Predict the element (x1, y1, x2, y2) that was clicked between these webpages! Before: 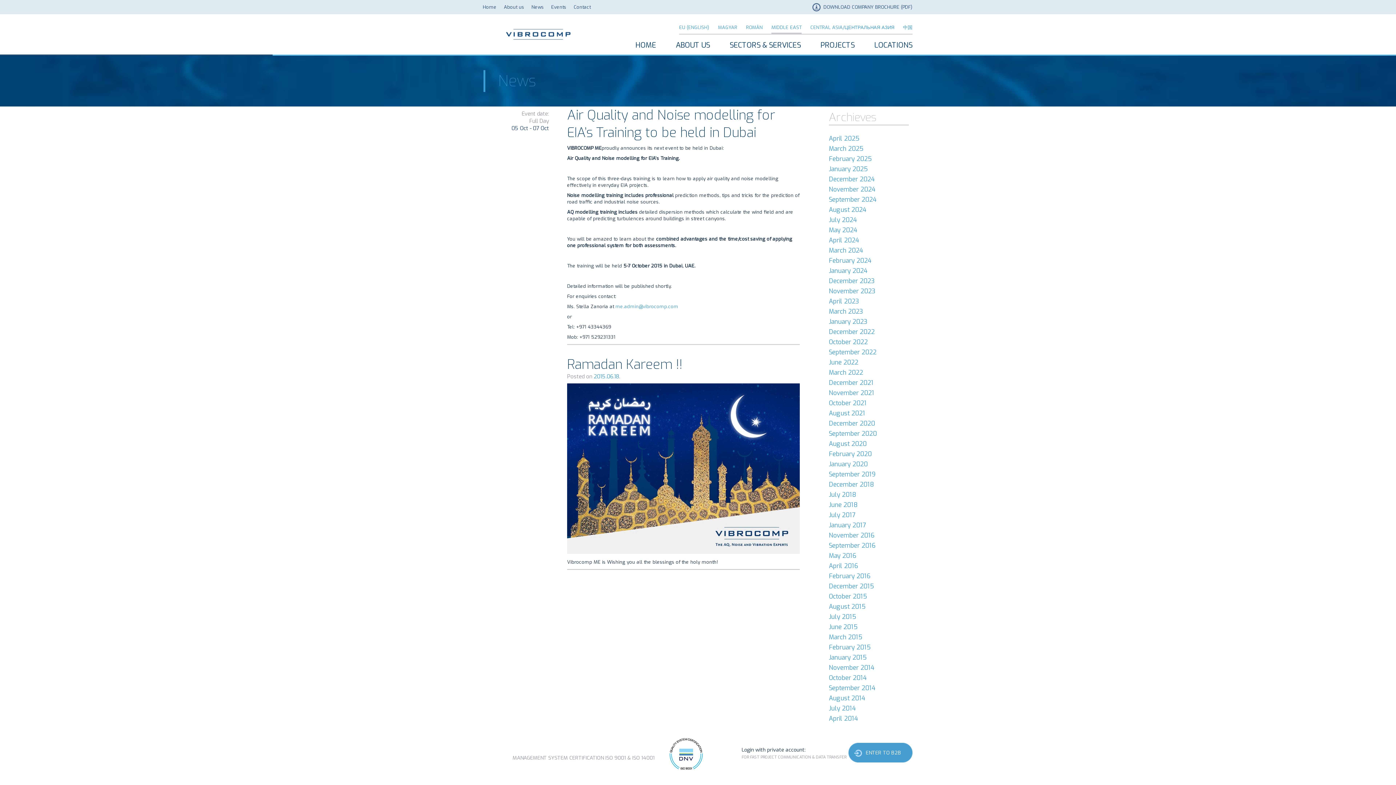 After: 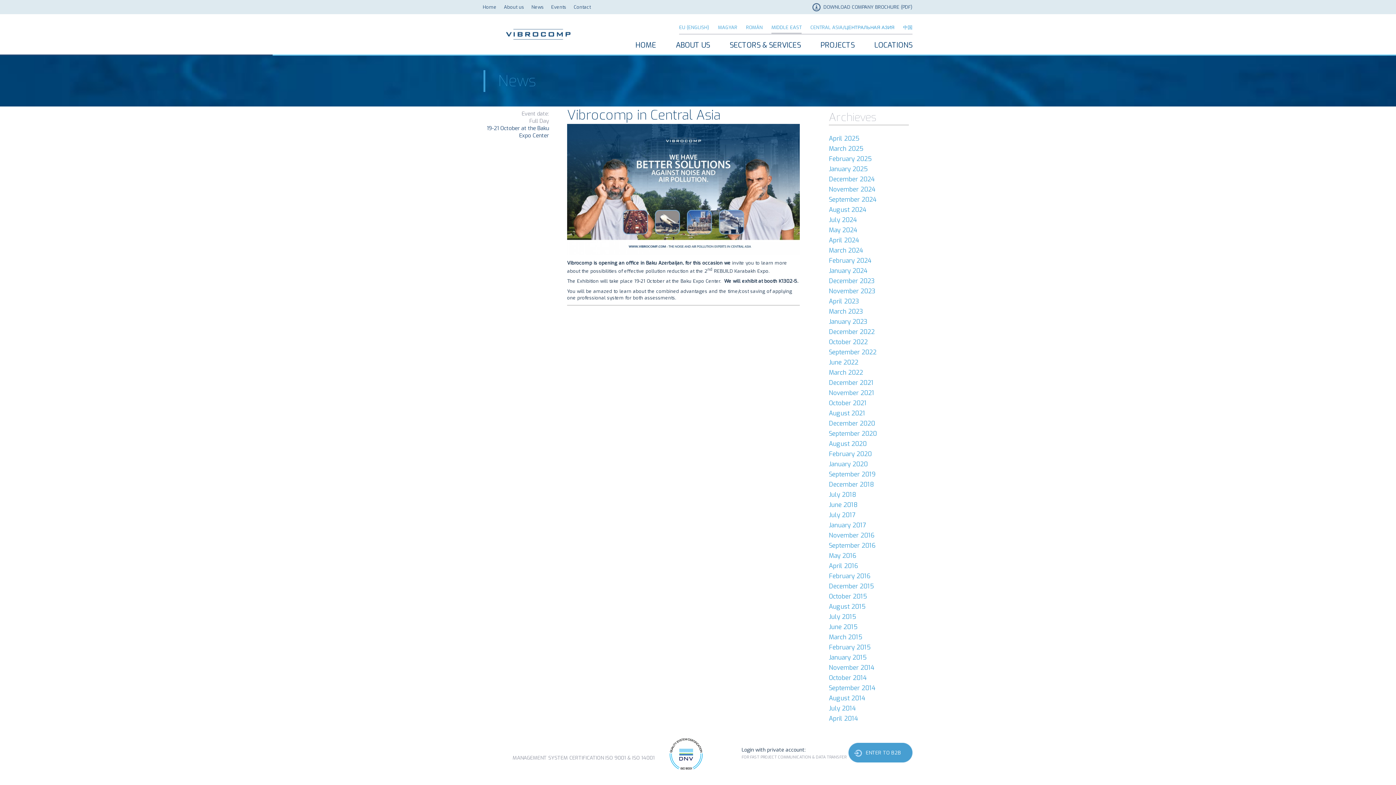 Action: label: September 2022 bbox: (829, 348, 876, 356)